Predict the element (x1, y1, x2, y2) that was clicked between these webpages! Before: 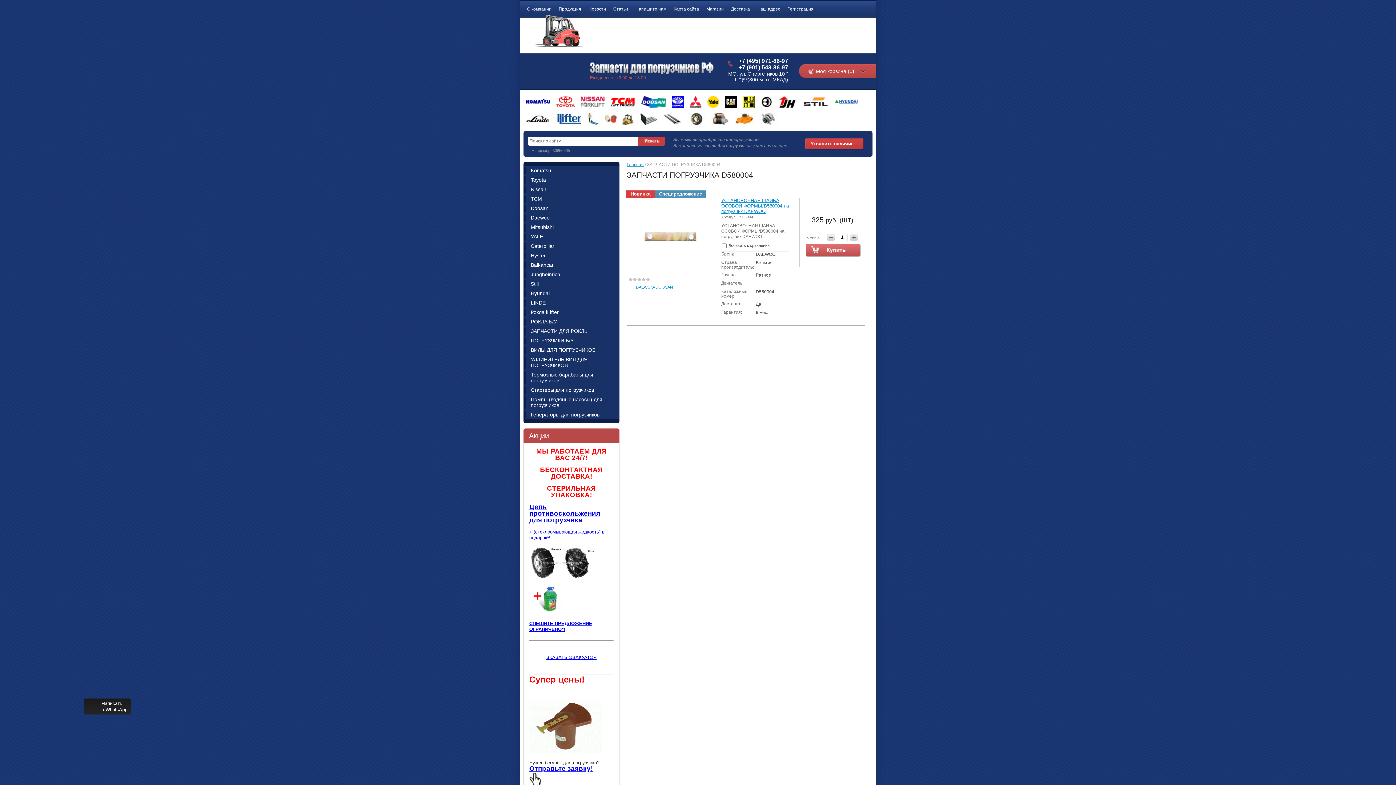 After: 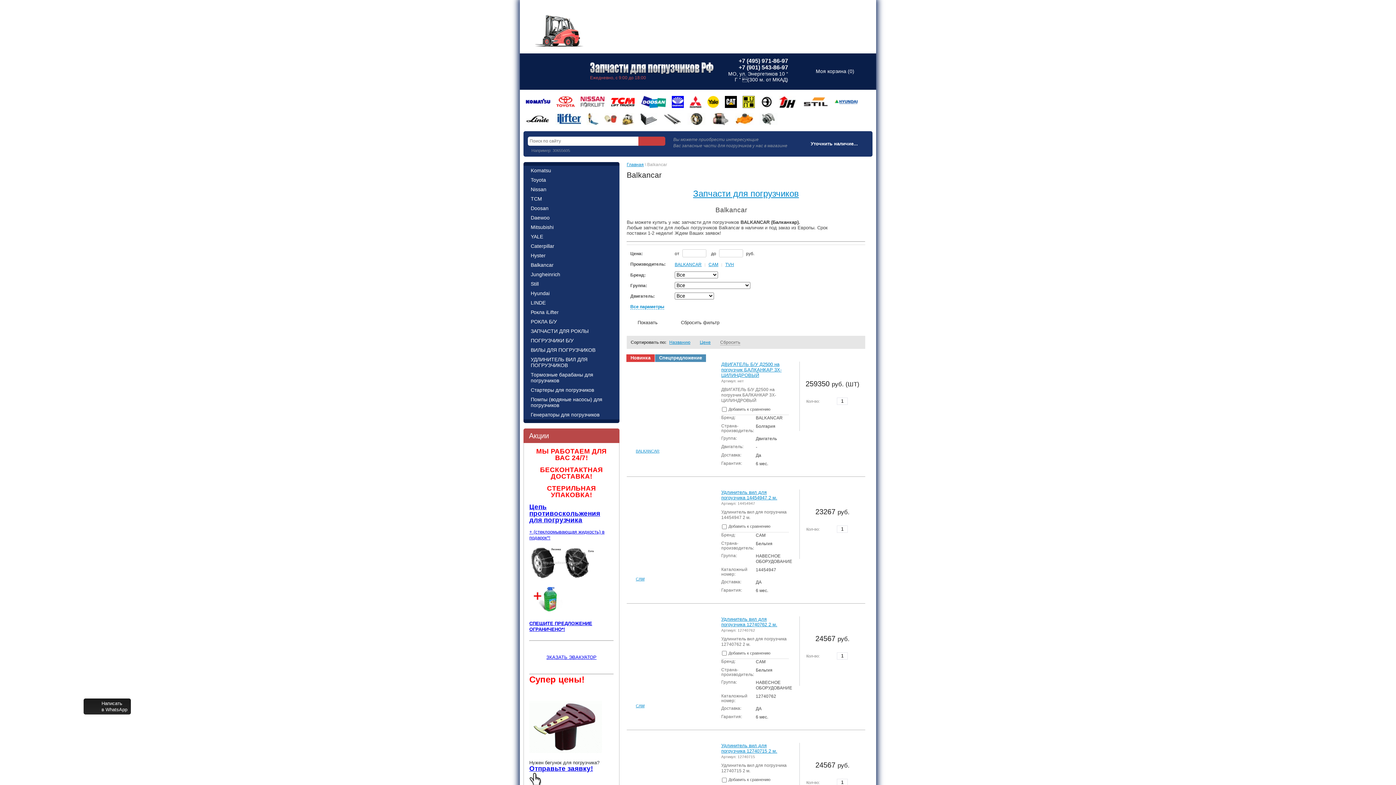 Action: label: Balkancar bbox: (523, 260, 619, 269)